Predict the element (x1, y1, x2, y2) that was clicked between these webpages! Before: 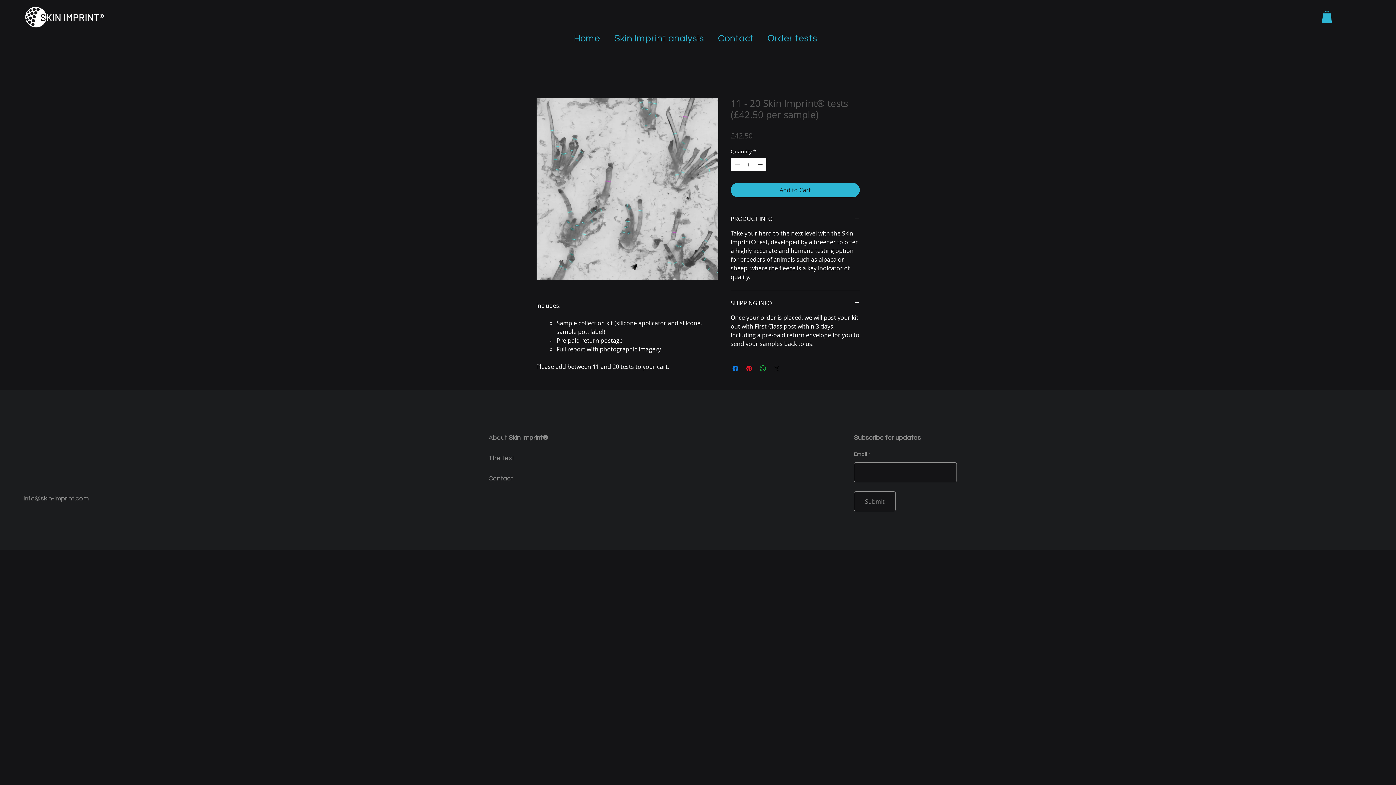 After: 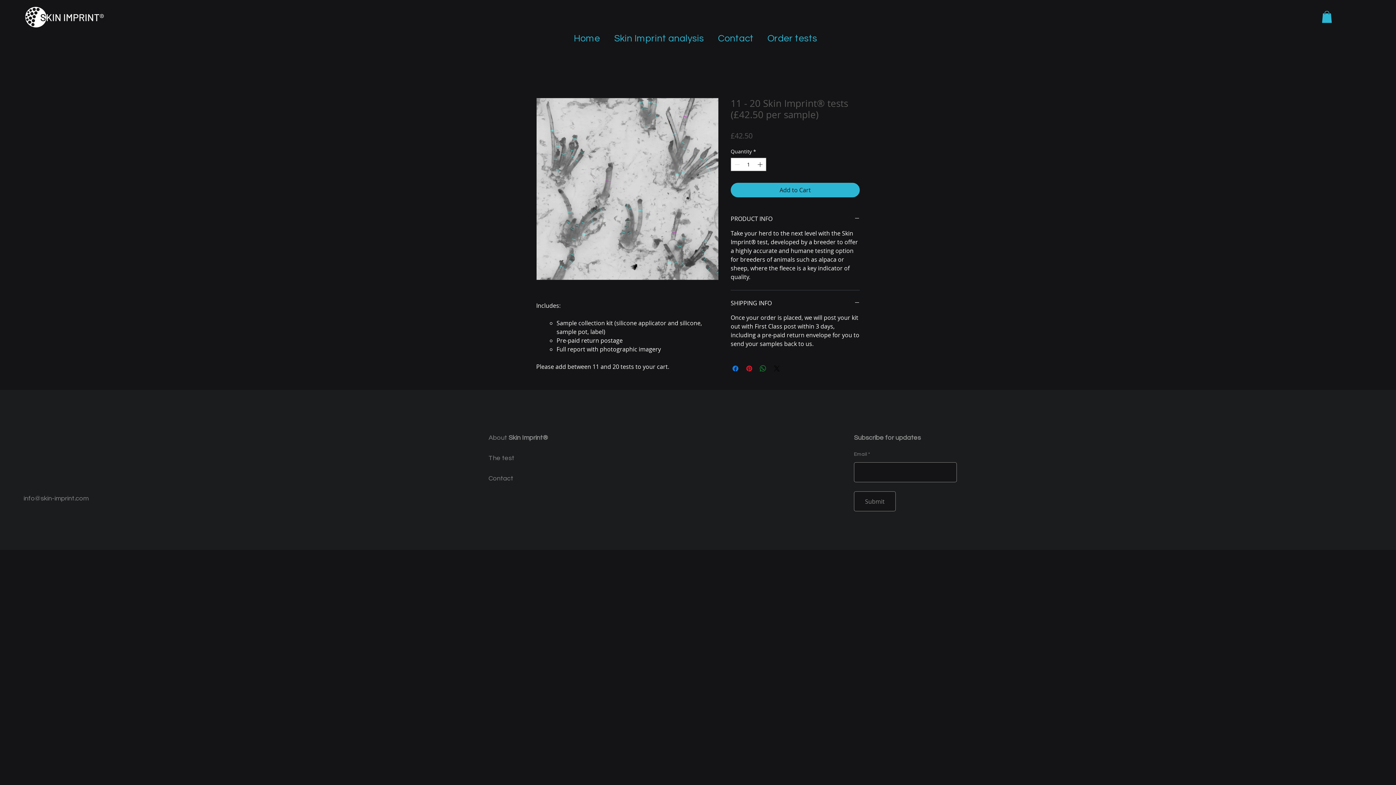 Action: bbox: (758, 364, 767, 373) label: Share on WhatsApp